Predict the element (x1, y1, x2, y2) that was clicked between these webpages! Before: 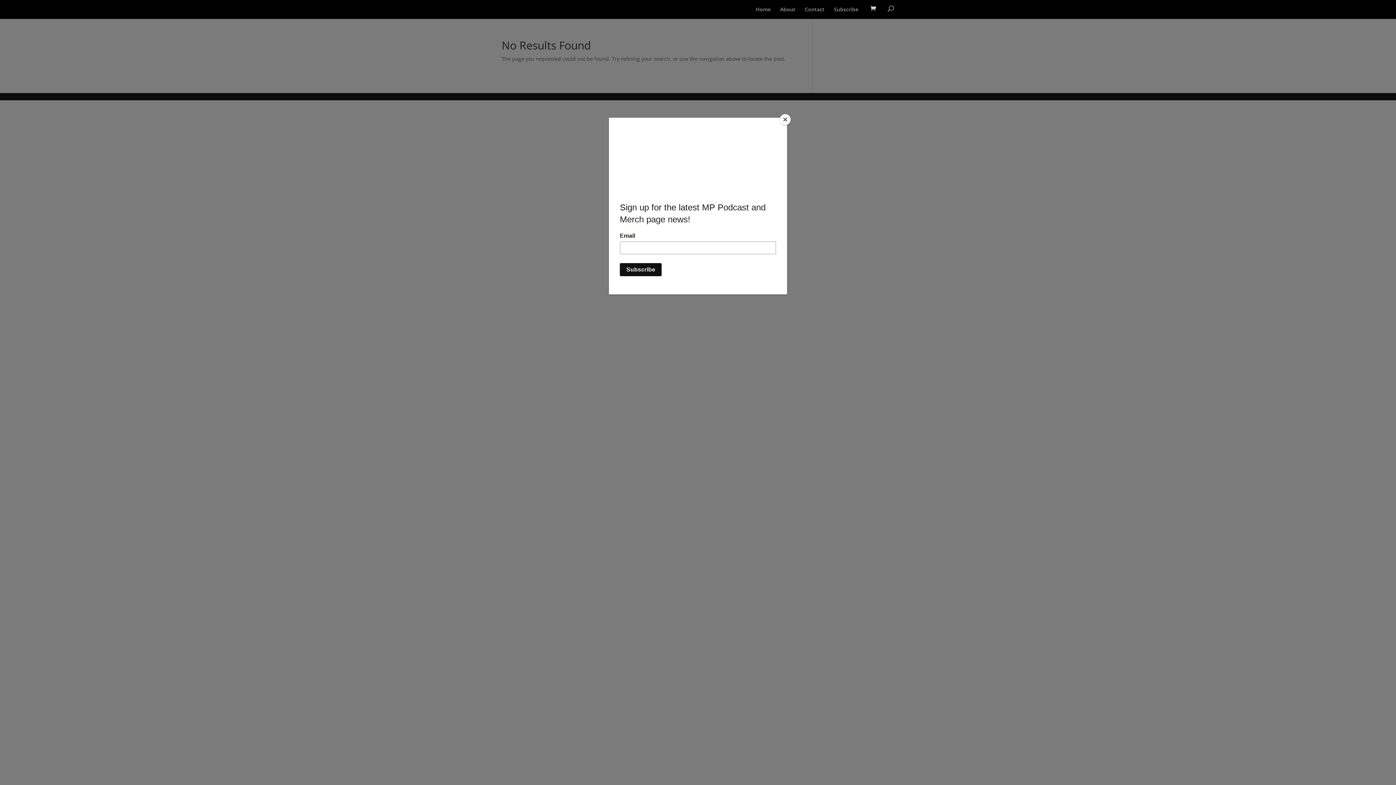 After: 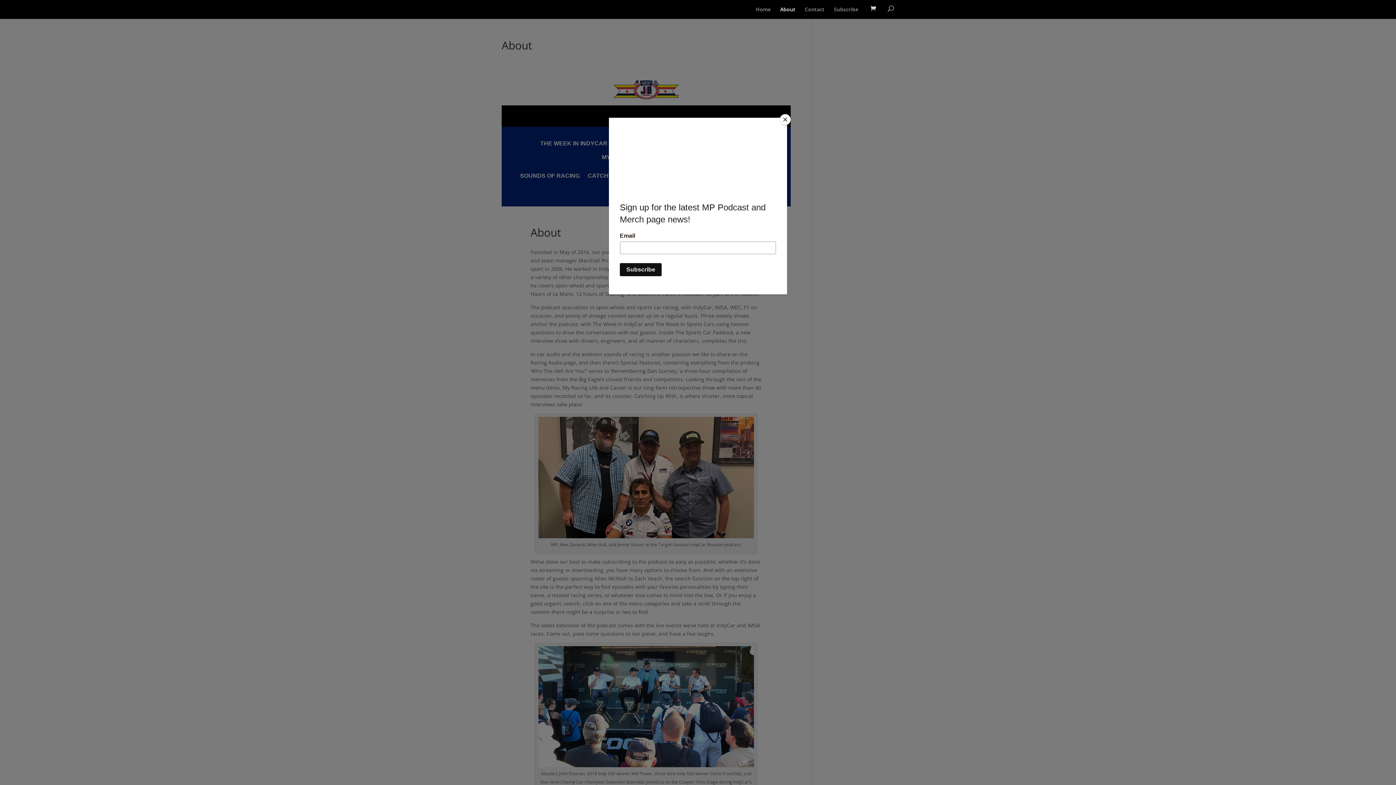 Action: bbox: (780, 6, 795, 17) label: About